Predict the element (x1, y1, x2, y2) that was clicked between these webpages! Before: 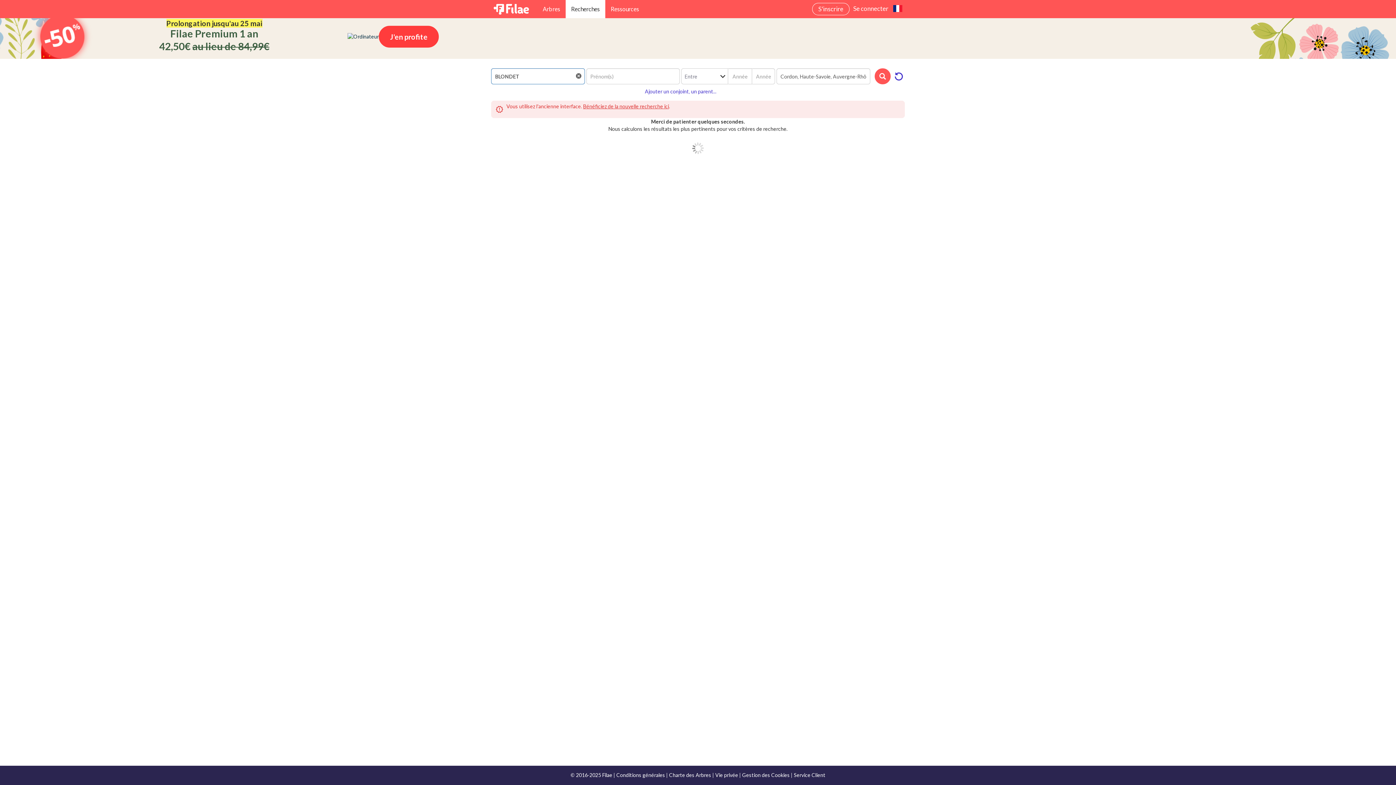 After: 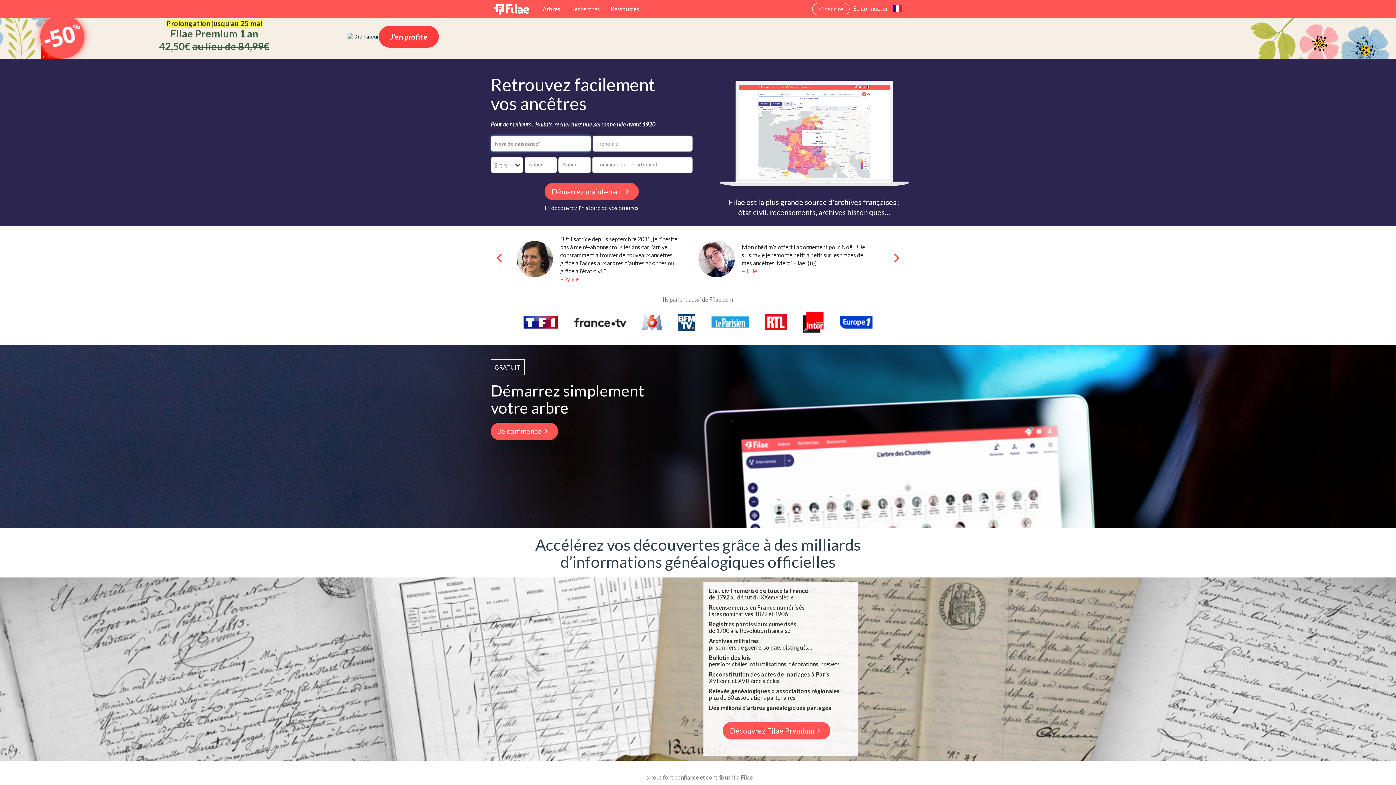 Action: bbox: (485, 0, 537, 17)